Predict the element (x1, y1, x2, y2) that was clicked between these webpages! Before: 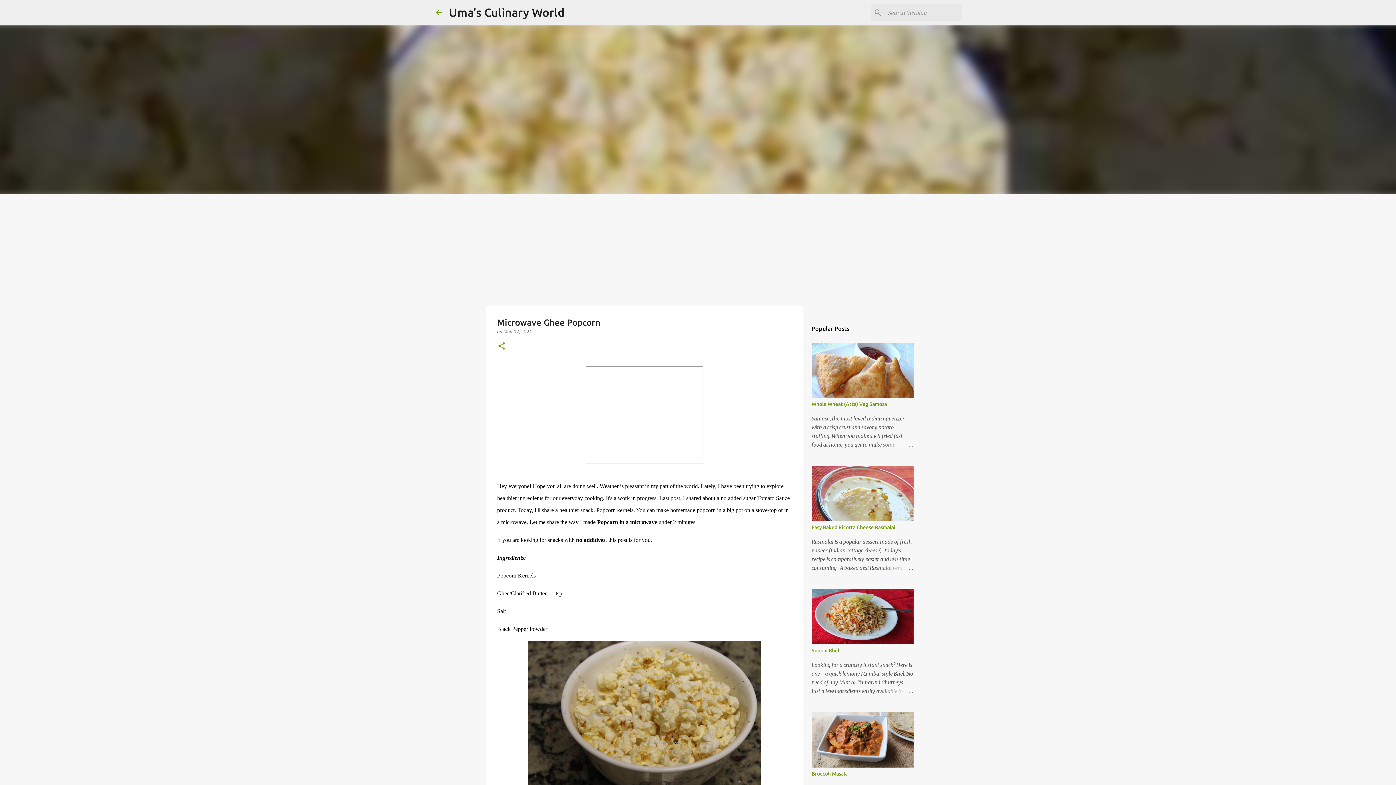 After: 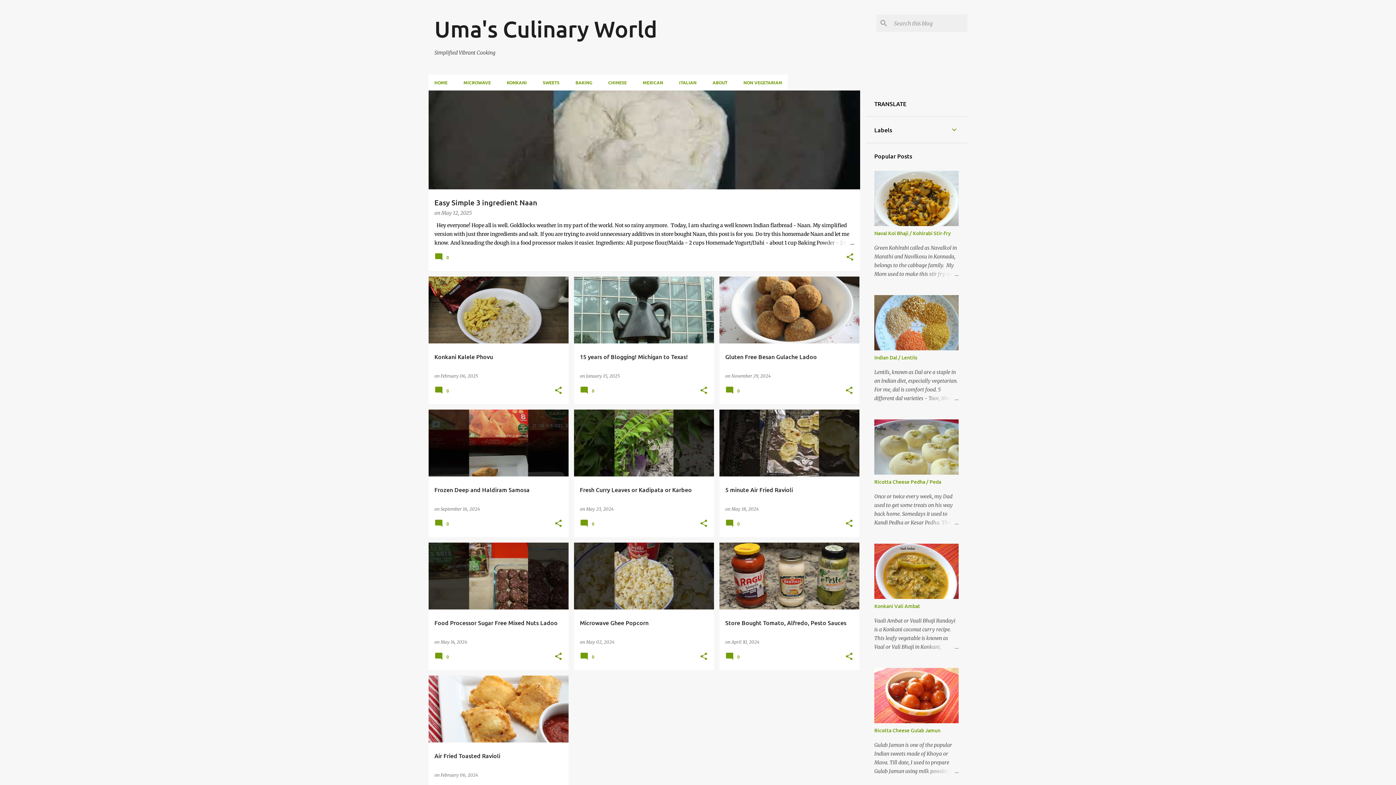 Action: bbox: (434, 8, 443, 16)